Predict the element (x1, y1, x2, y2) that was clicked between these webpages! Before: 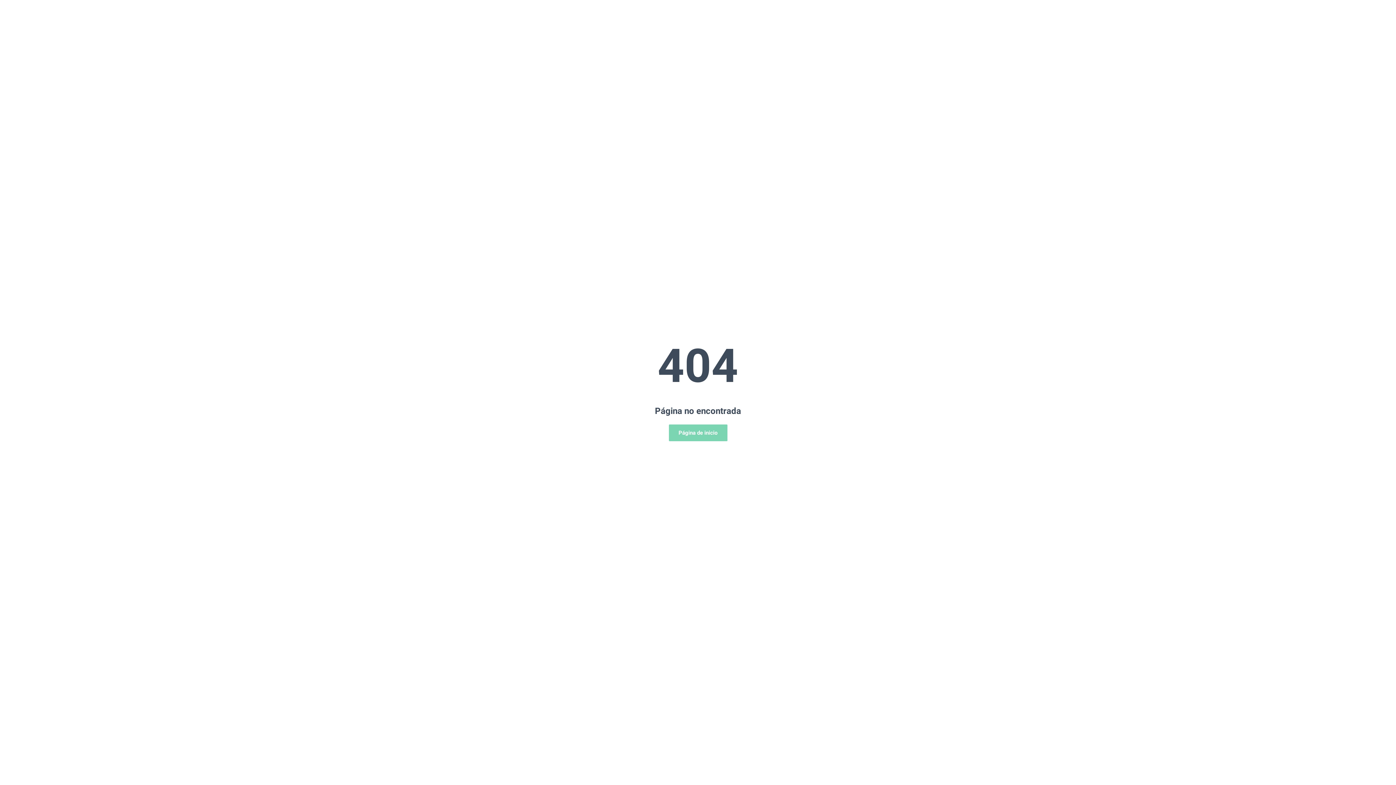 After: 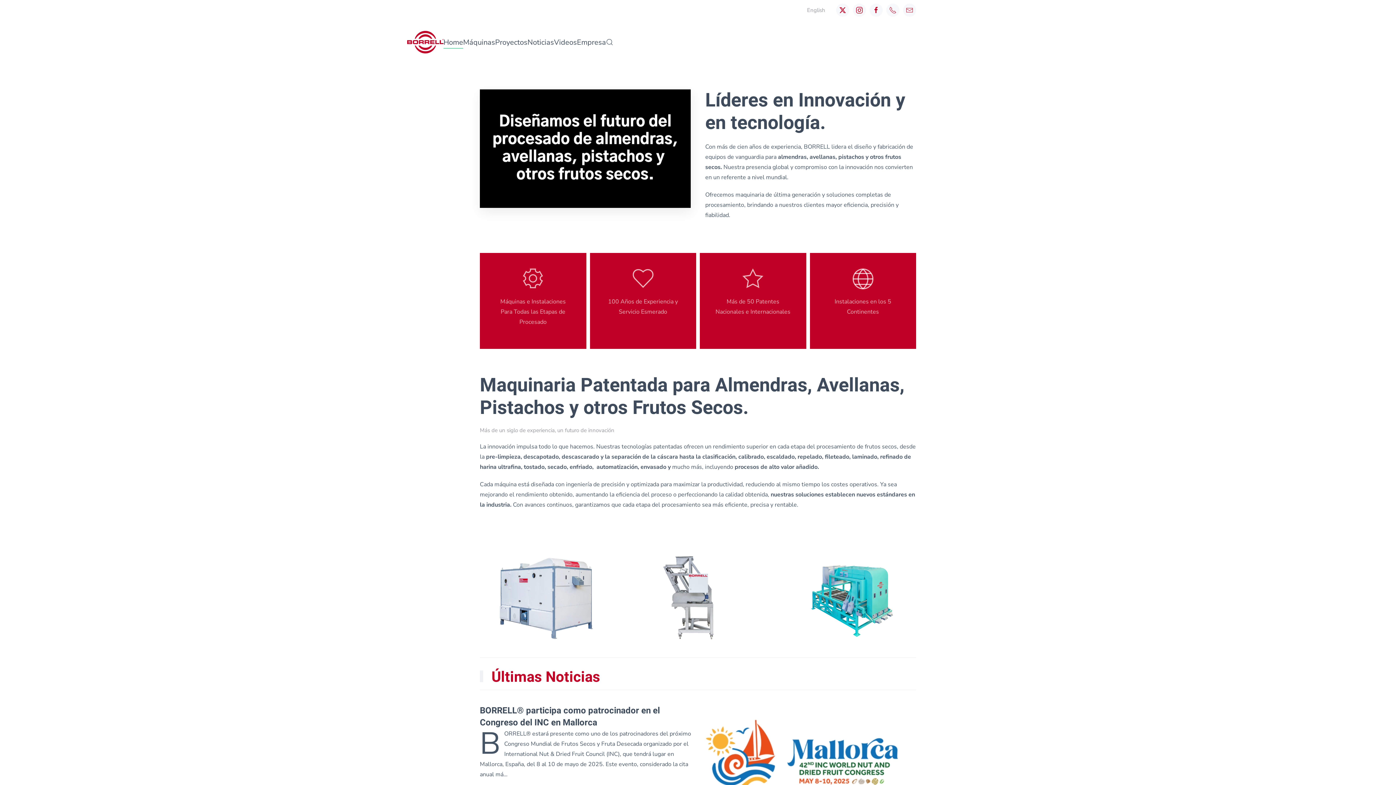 Action: bbox: (668, 424, 727, 441) label: Página de inicio